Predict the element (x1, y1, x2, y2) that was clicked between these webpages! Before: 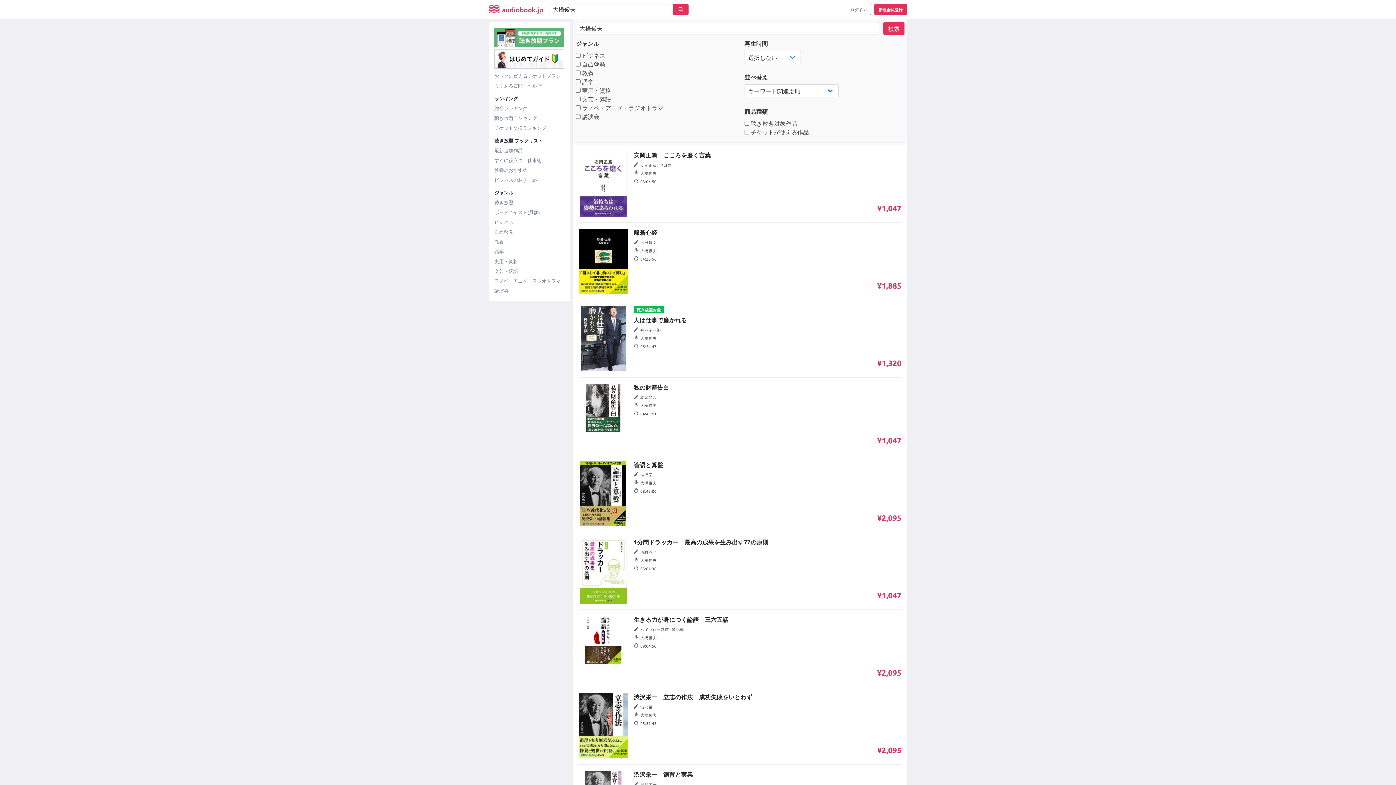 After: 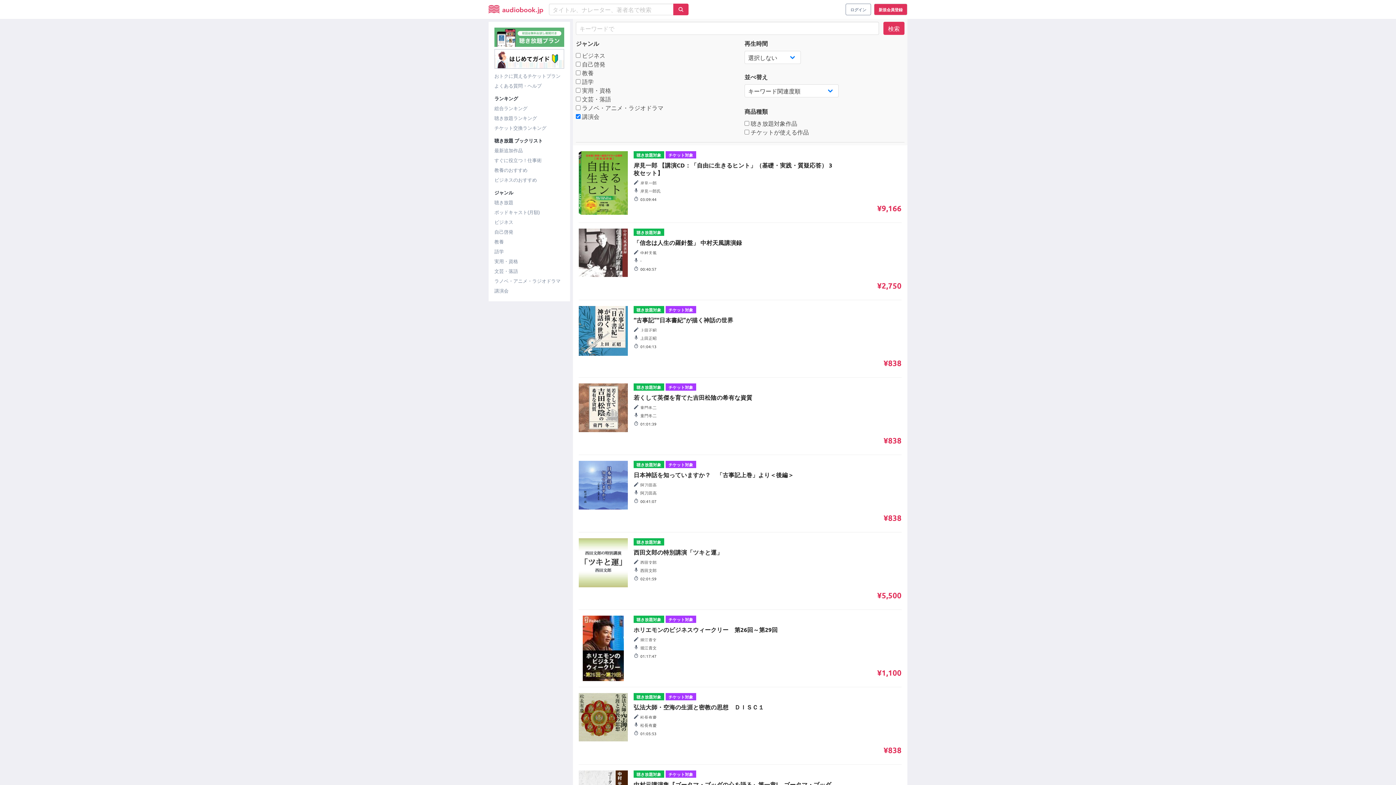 Action: label: 講演会 bbox: (494, 287, 564, 294)